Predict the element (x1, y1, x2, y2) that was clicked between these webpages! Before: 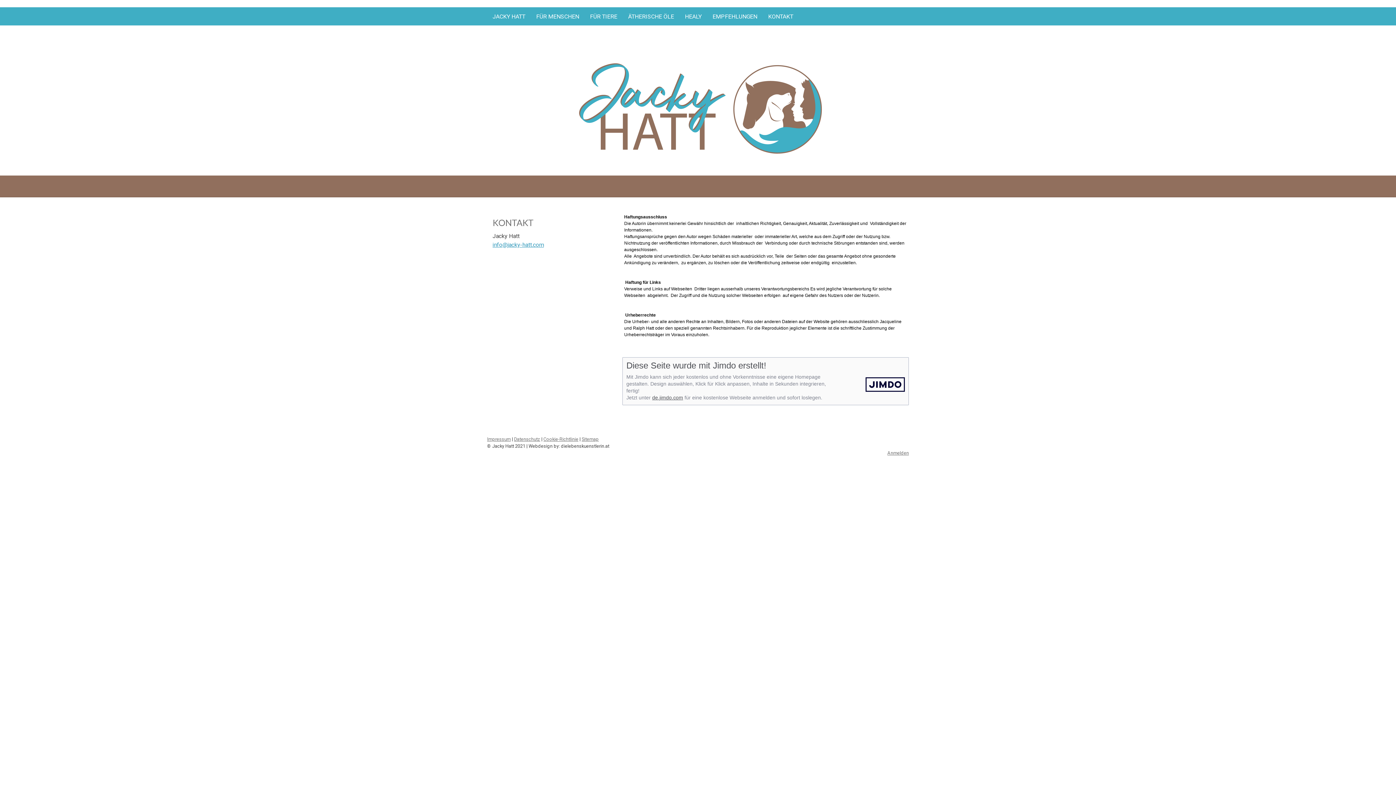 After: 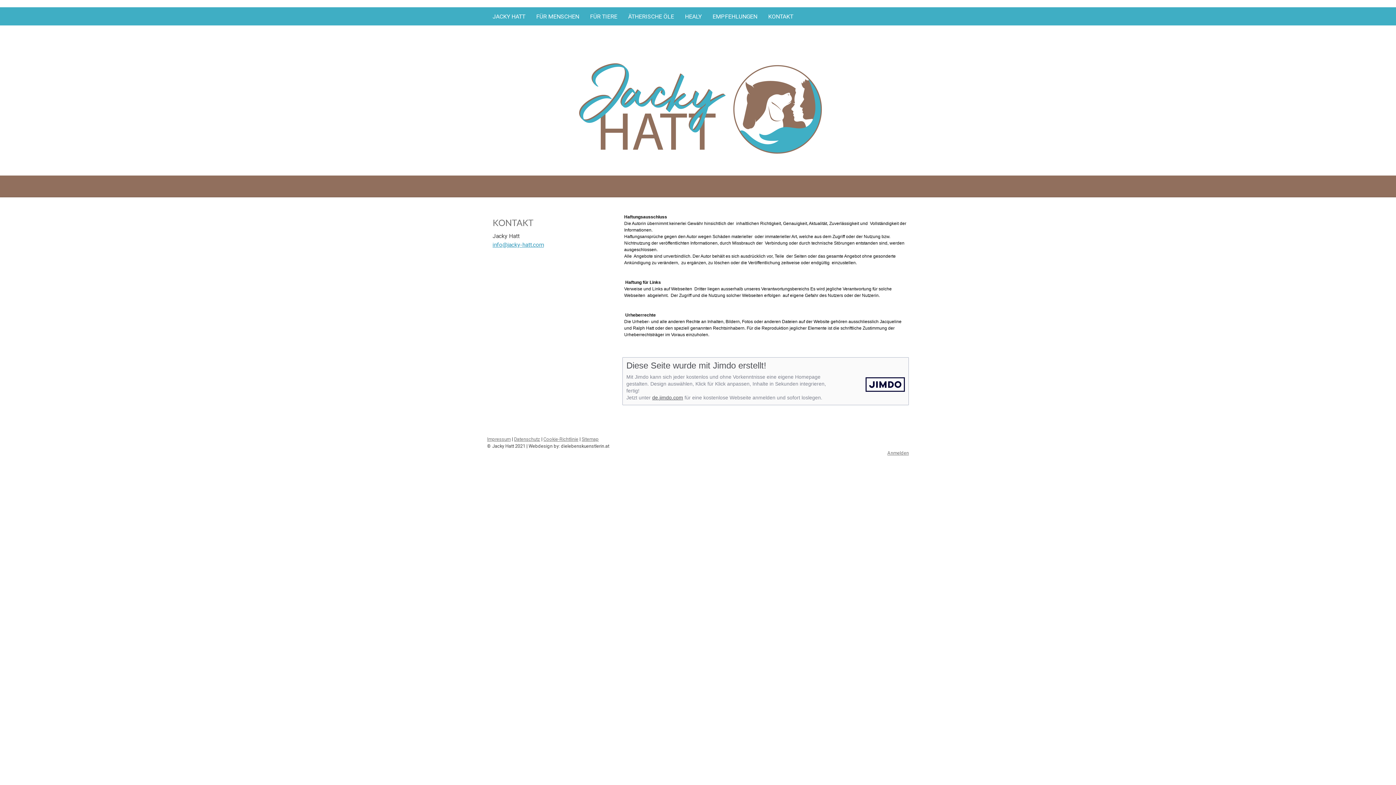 Action: label: Impressum bbox: (487, 436, 510, 442)